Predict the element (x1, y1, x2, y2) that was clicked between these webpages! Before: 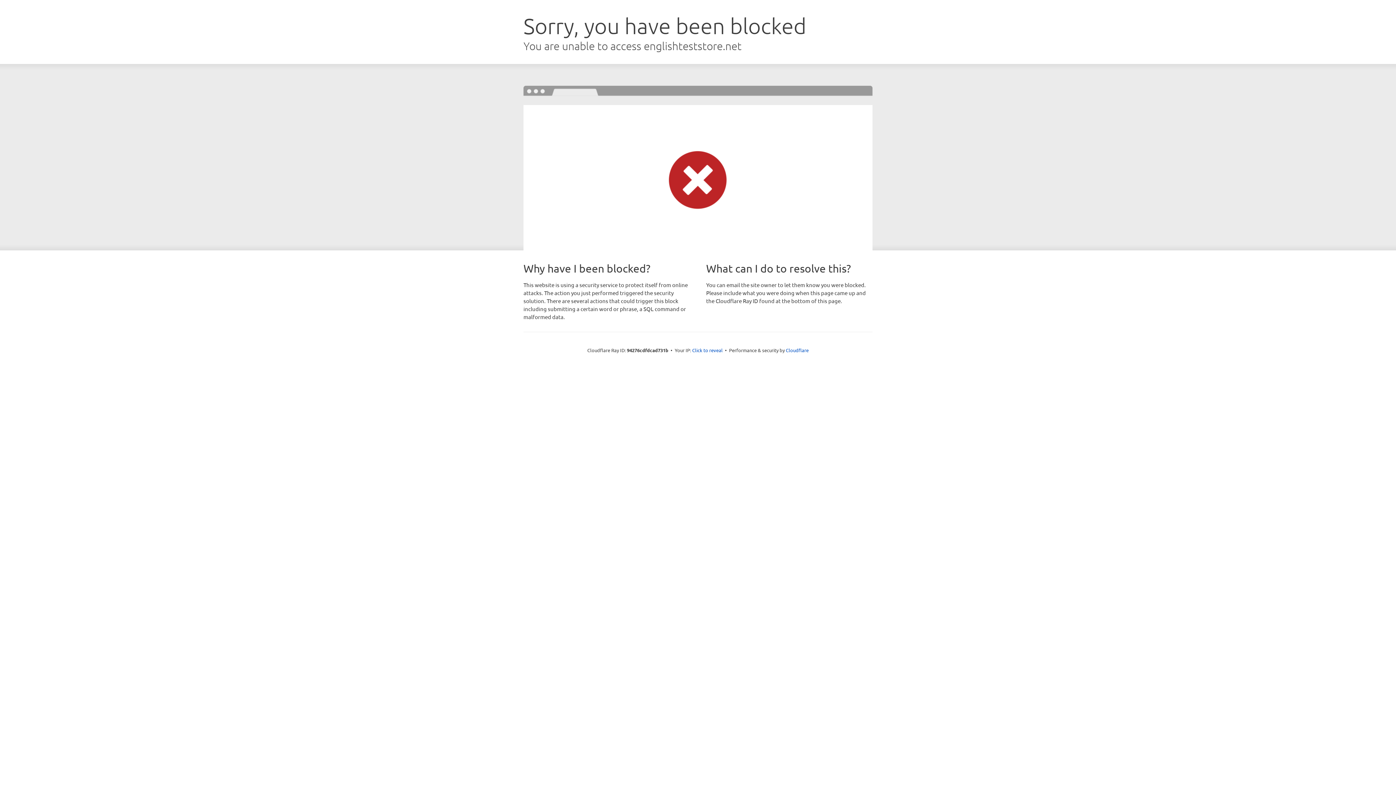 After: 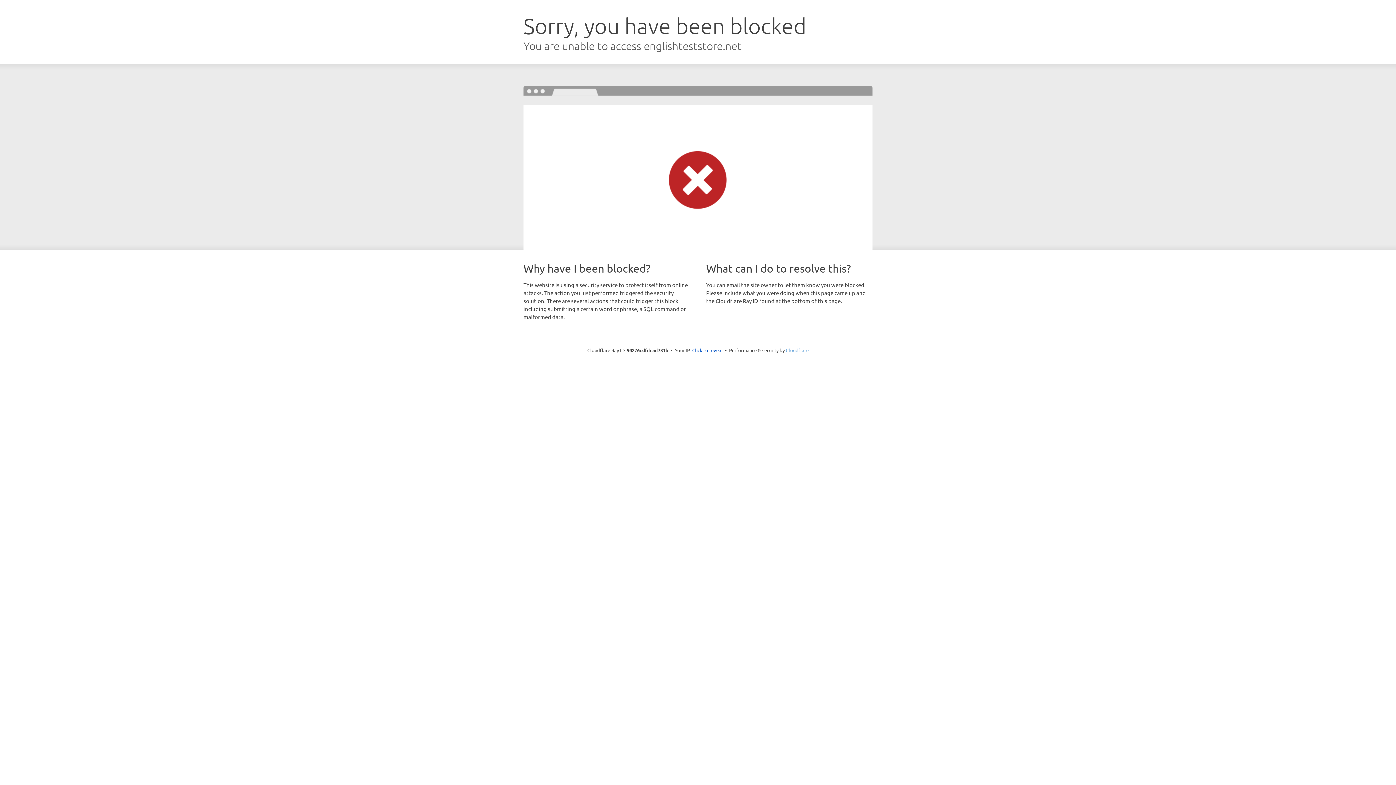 Action: label: Cloudflare bbox: (786, 347, 808, 353)